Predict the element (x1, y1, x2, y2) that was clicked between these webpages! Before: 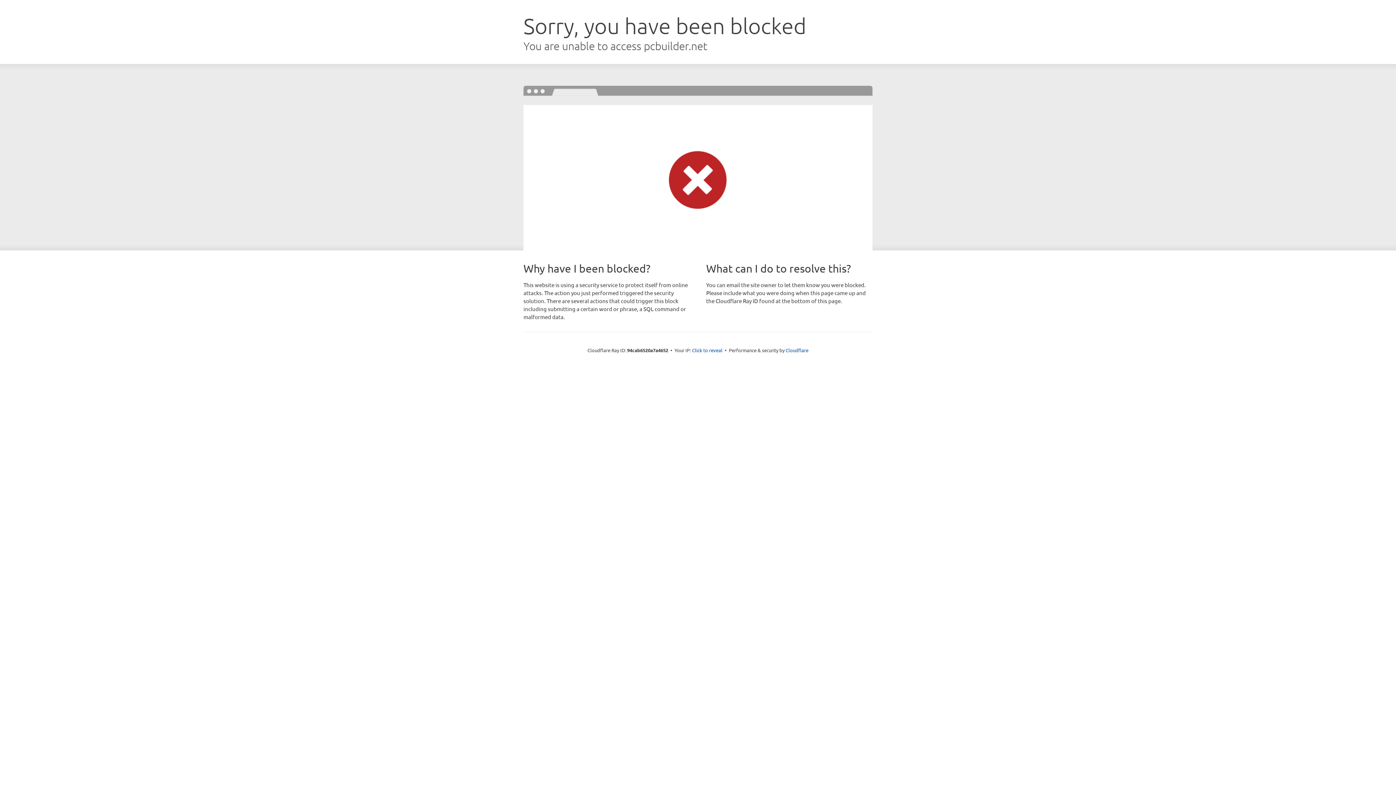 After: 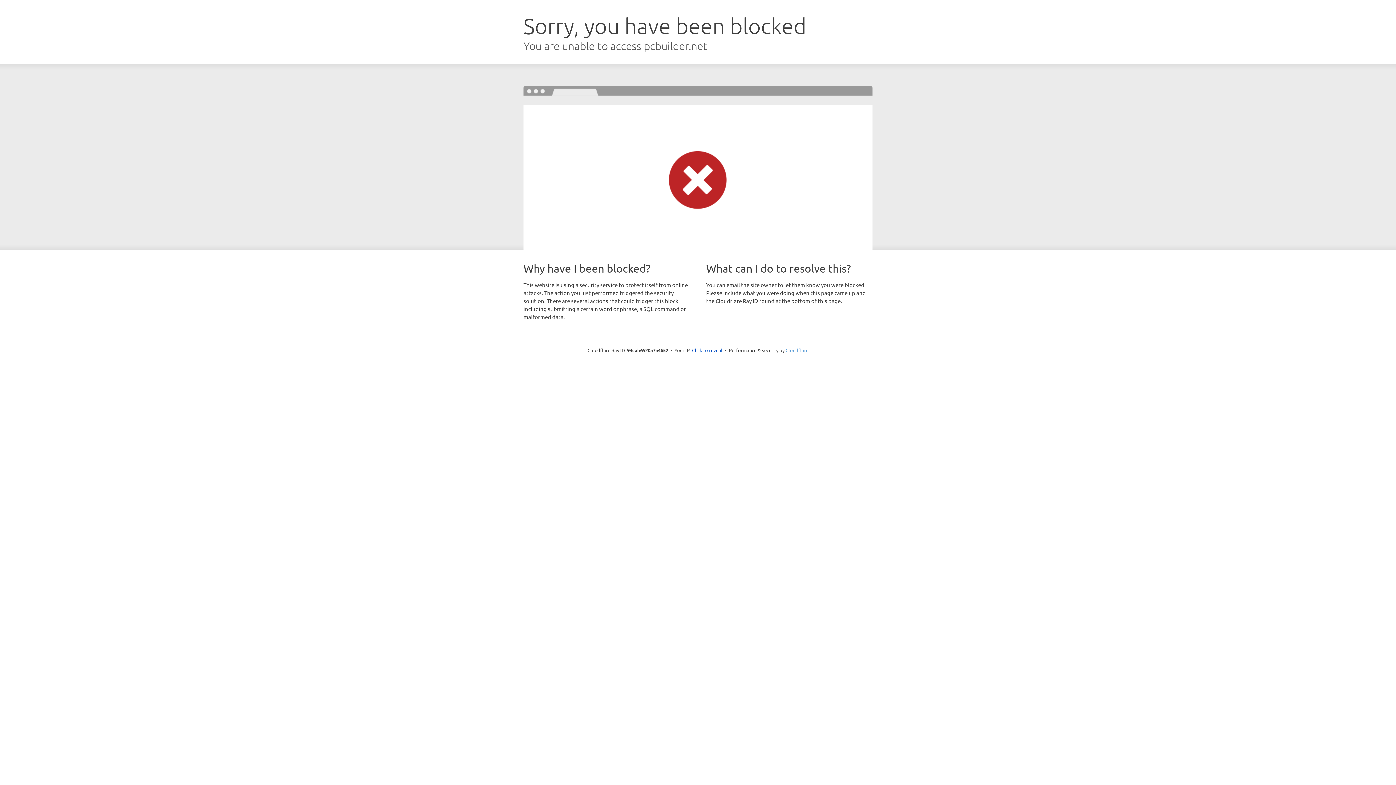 Action: label: Cloudflare bbox: (785, 347, 808, 353)